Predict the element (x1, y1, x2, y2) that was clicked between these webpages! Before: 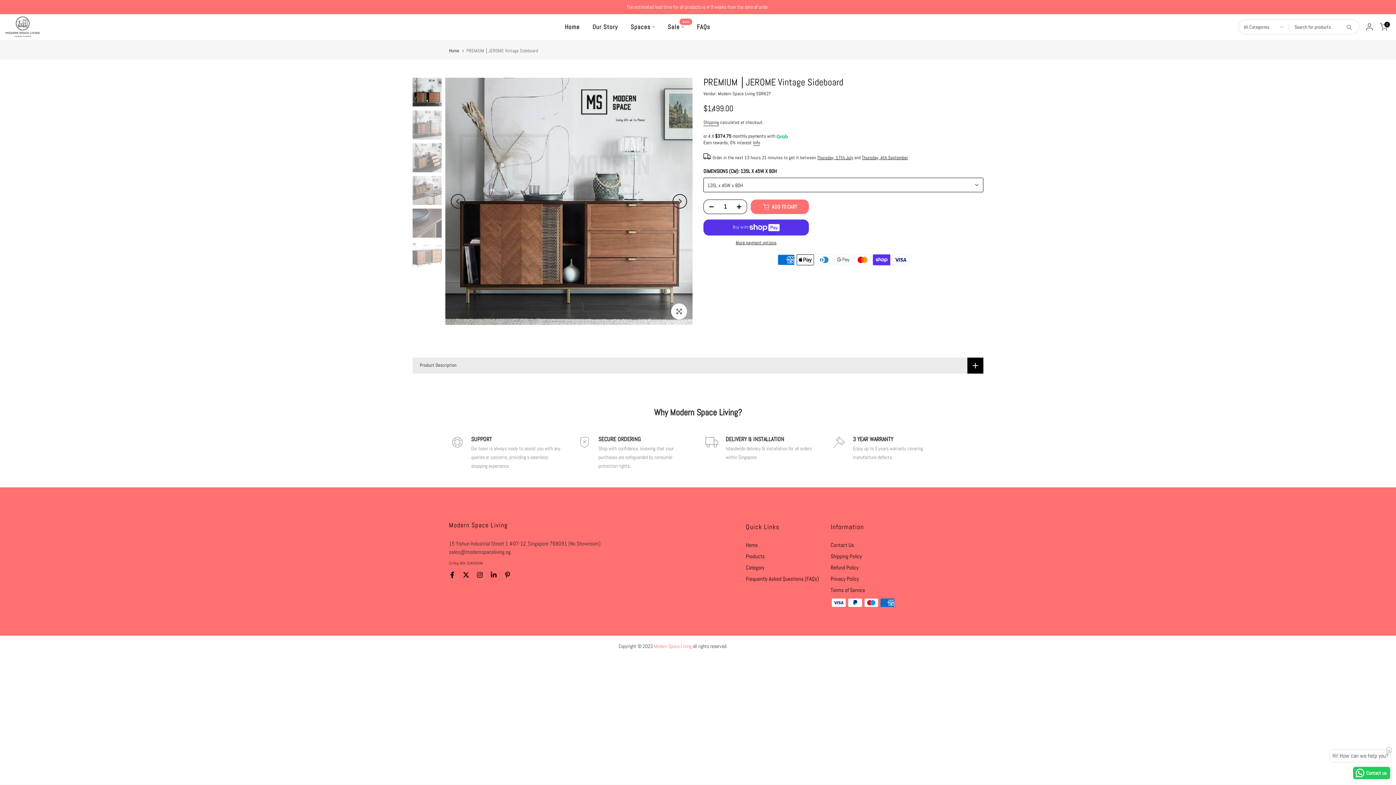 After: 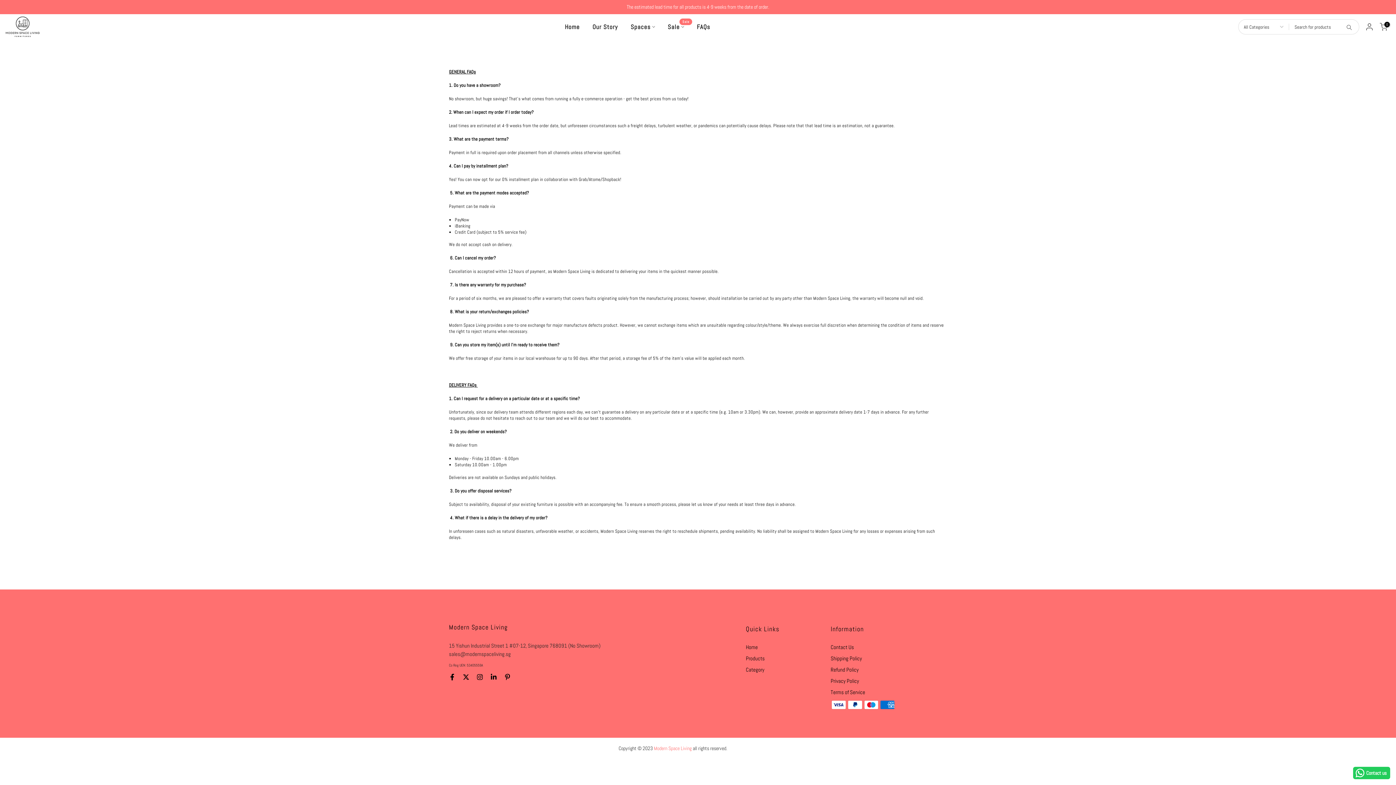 Action: bbox: (746, 575, 819, 582) label: Frequently Asked Questions (FAQs)